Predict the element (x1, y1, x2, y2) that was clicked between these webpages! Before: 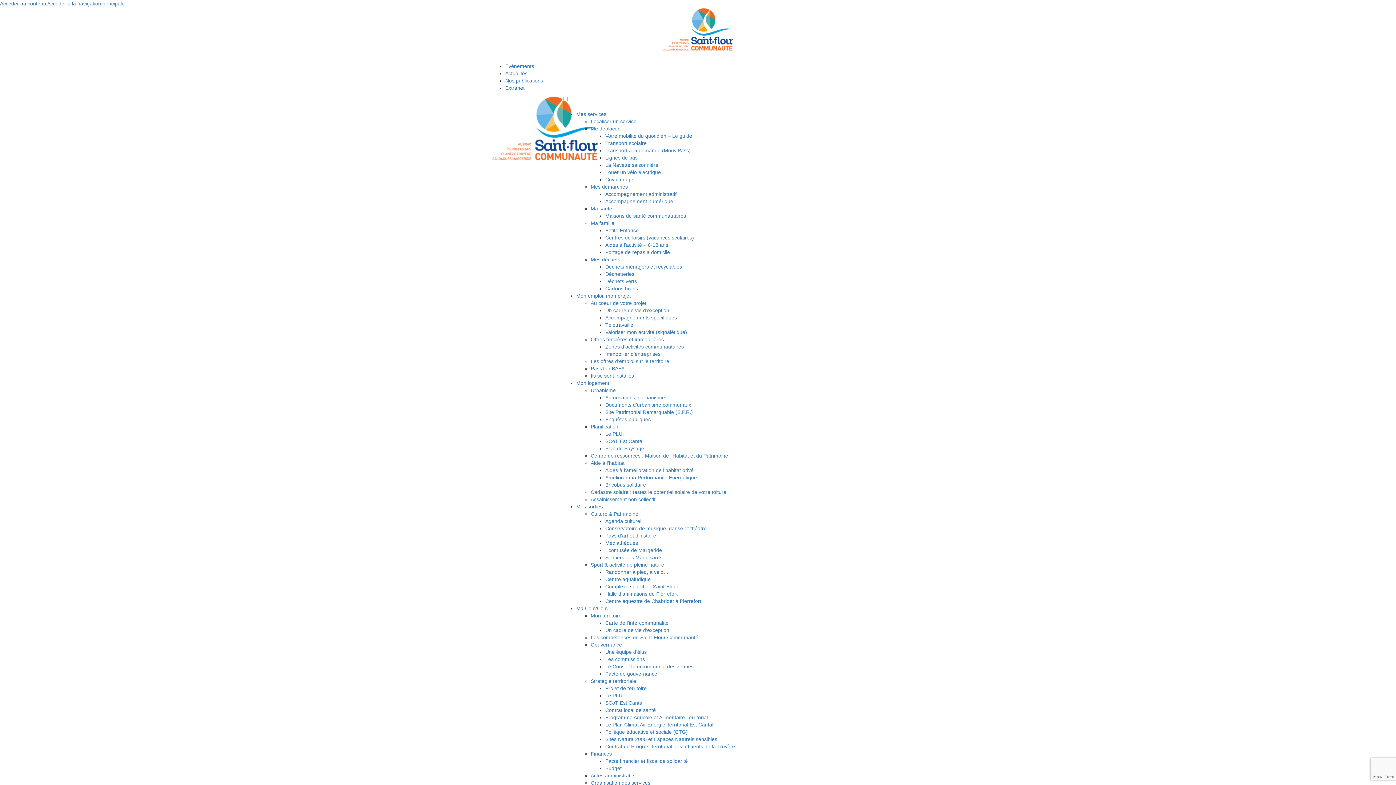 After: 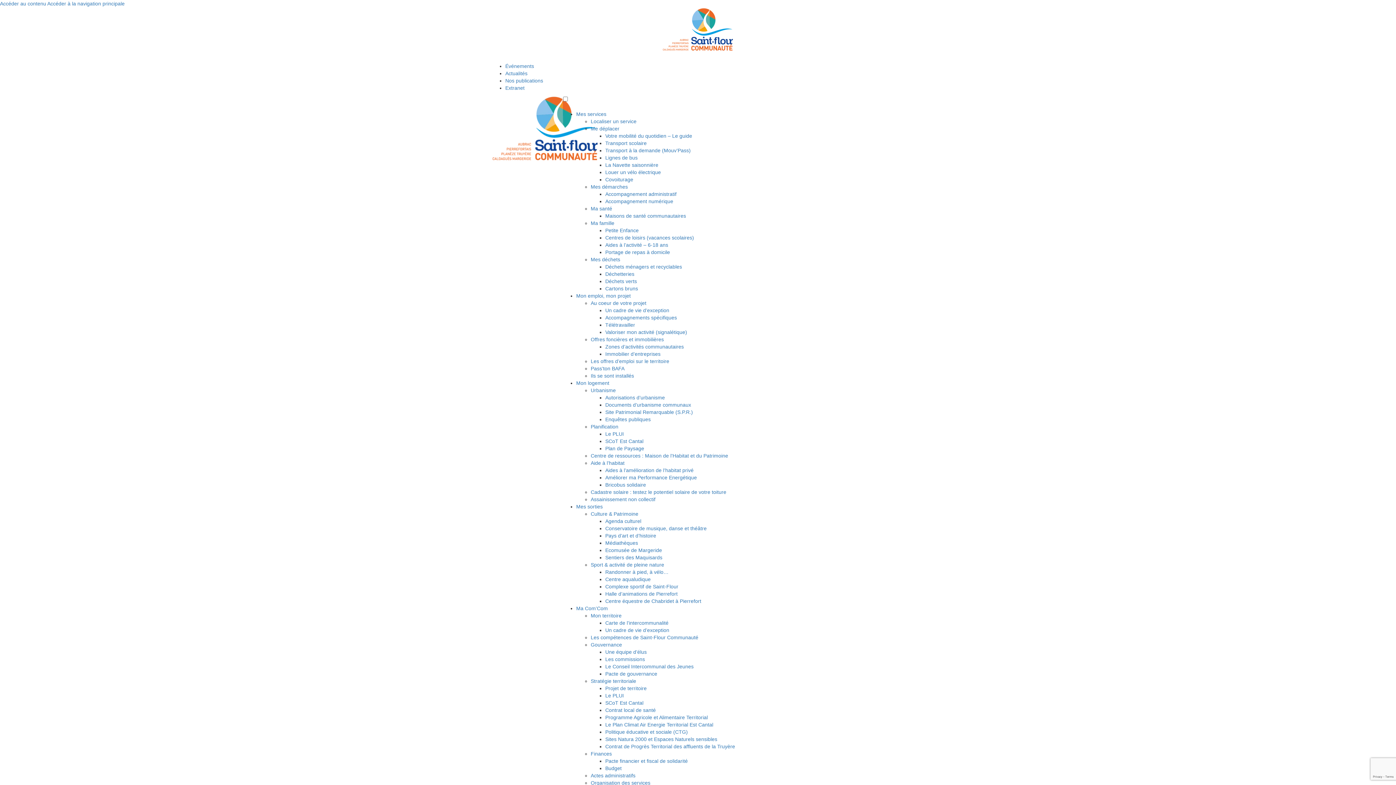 Action: bbox: (605, 569, 668, 575) label: Randonner à pied, à vélo…